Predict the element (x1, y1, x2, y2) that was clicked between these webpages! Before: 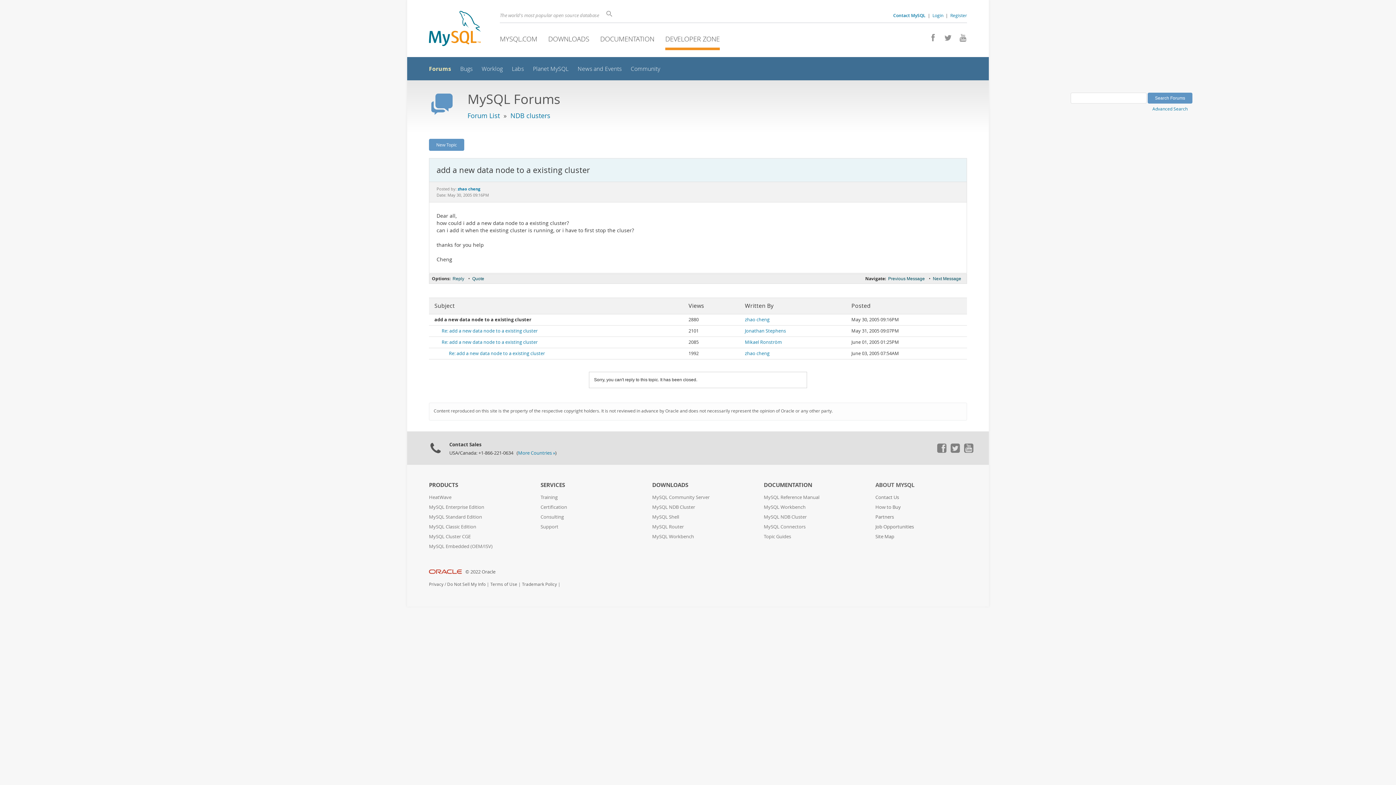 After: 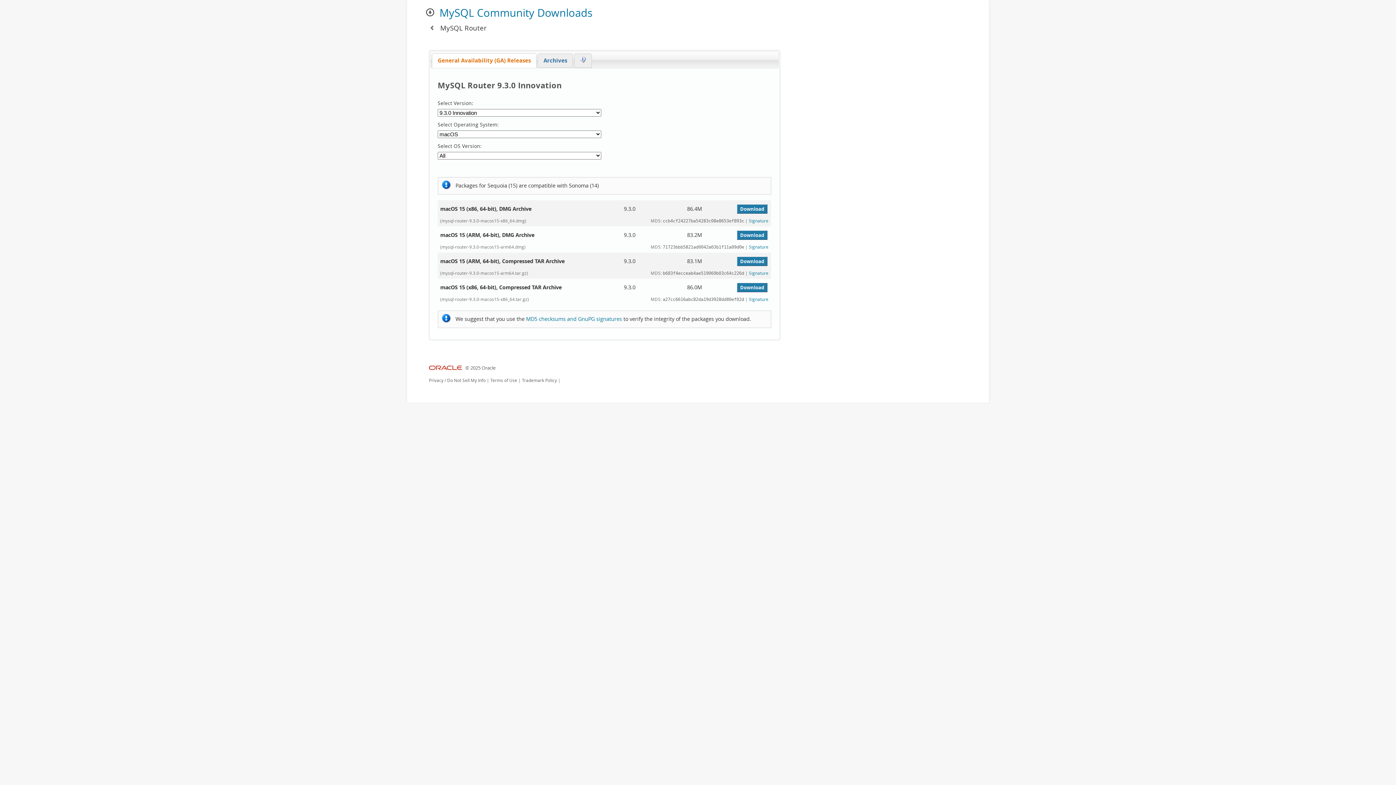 Action: bbox: (652, 524, 684, 530) label: MySQL Router